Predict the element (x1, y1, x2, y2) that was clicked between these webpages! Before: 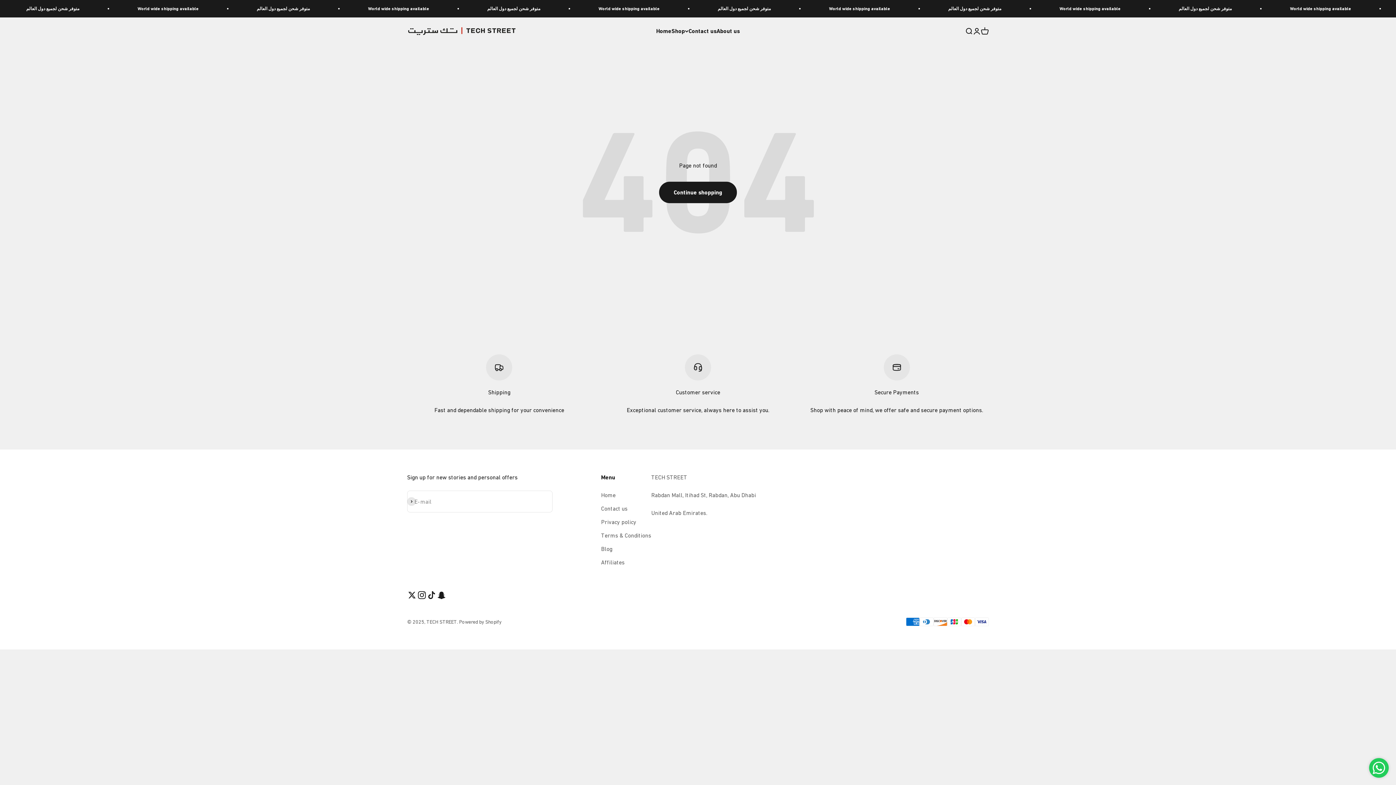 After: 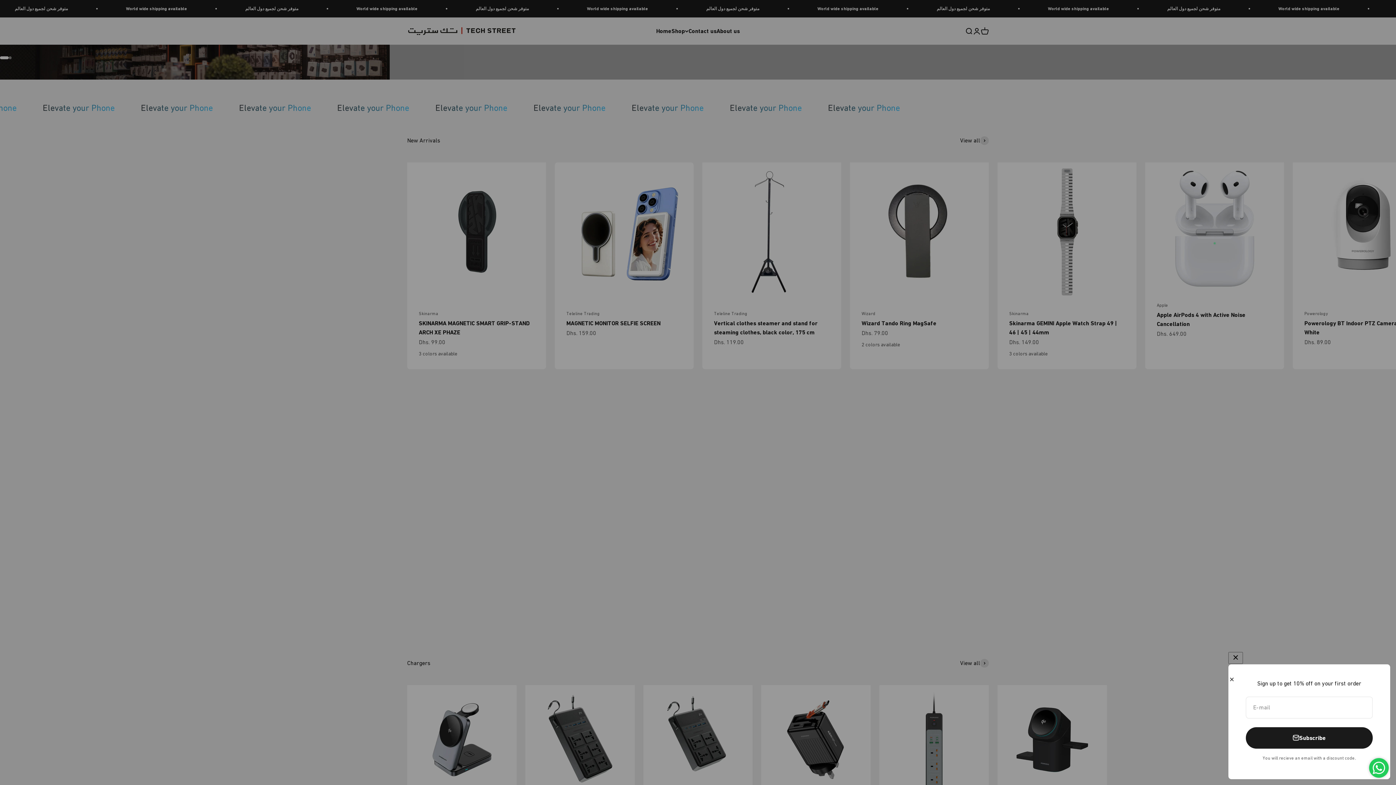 Action: bbox: (407, 26, 516, 36) label: TECH STREET